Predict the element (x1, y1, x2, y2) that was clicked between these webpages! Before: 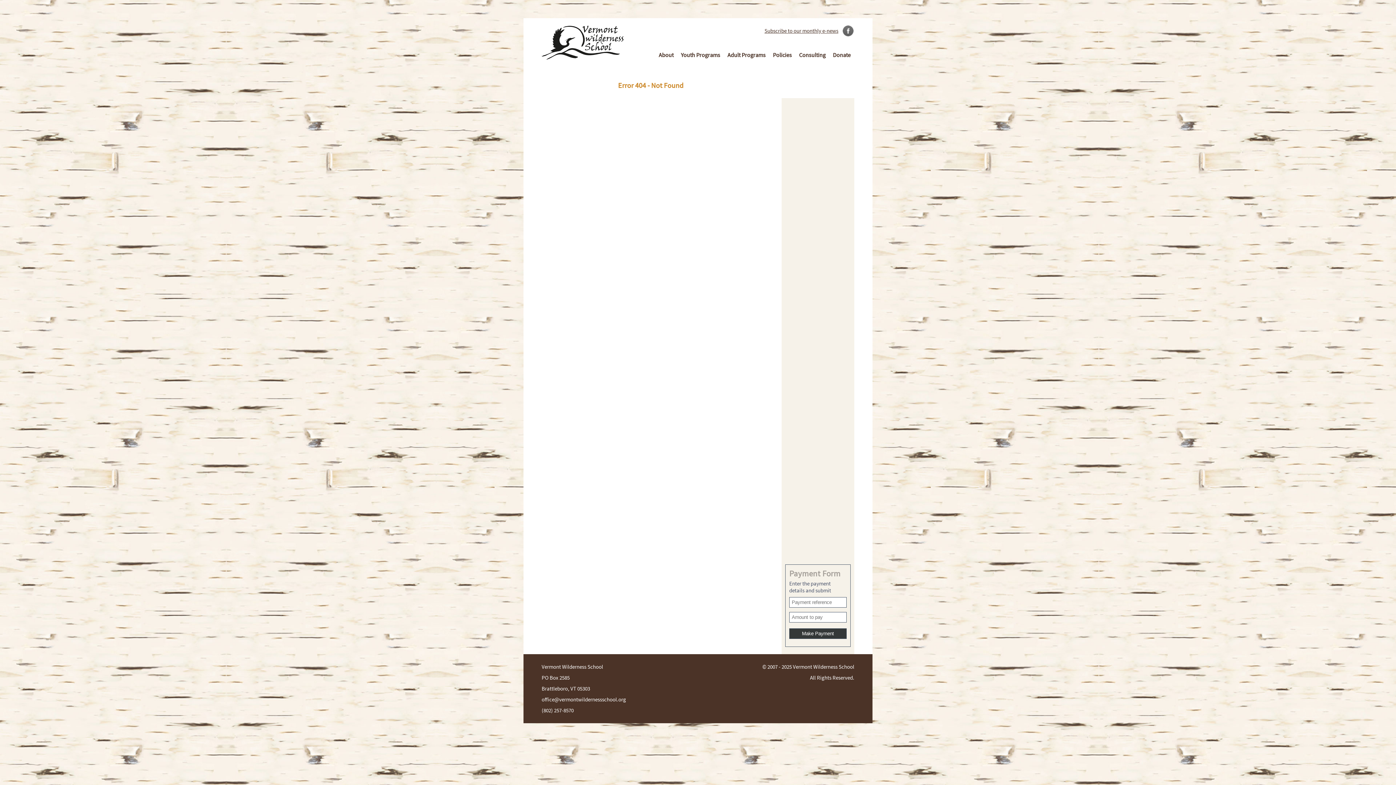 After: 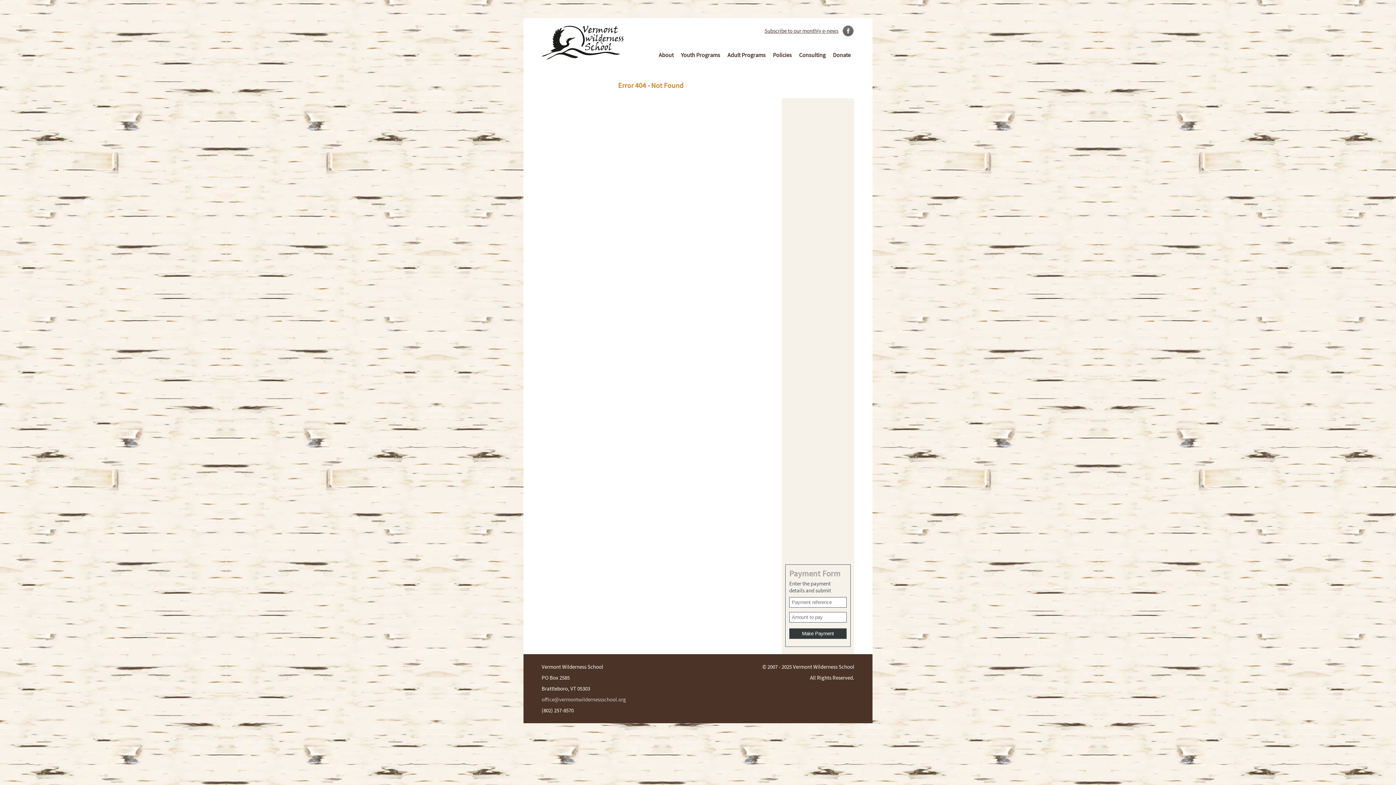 Action: label: office@vermontwildernessschool.org bbox: (541, 696, 626, 703)